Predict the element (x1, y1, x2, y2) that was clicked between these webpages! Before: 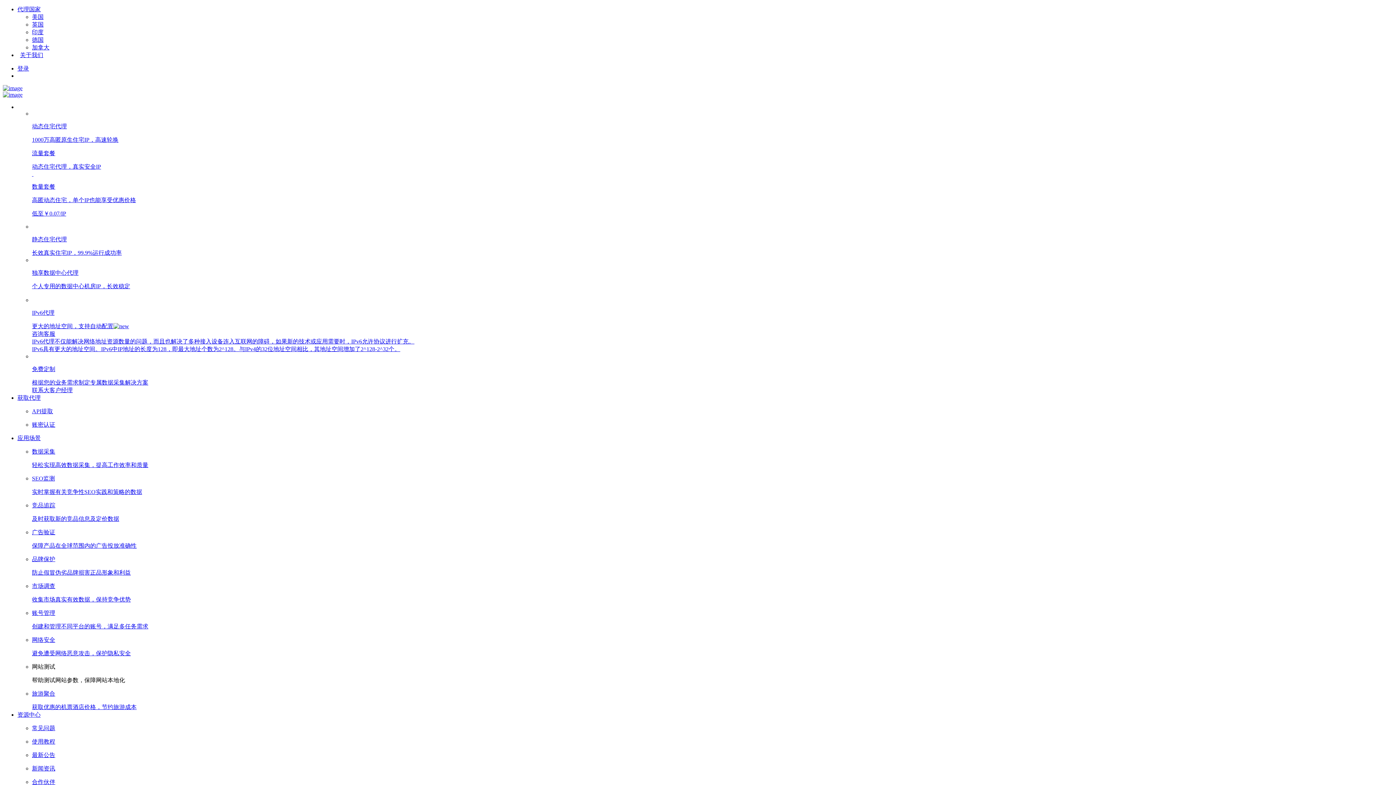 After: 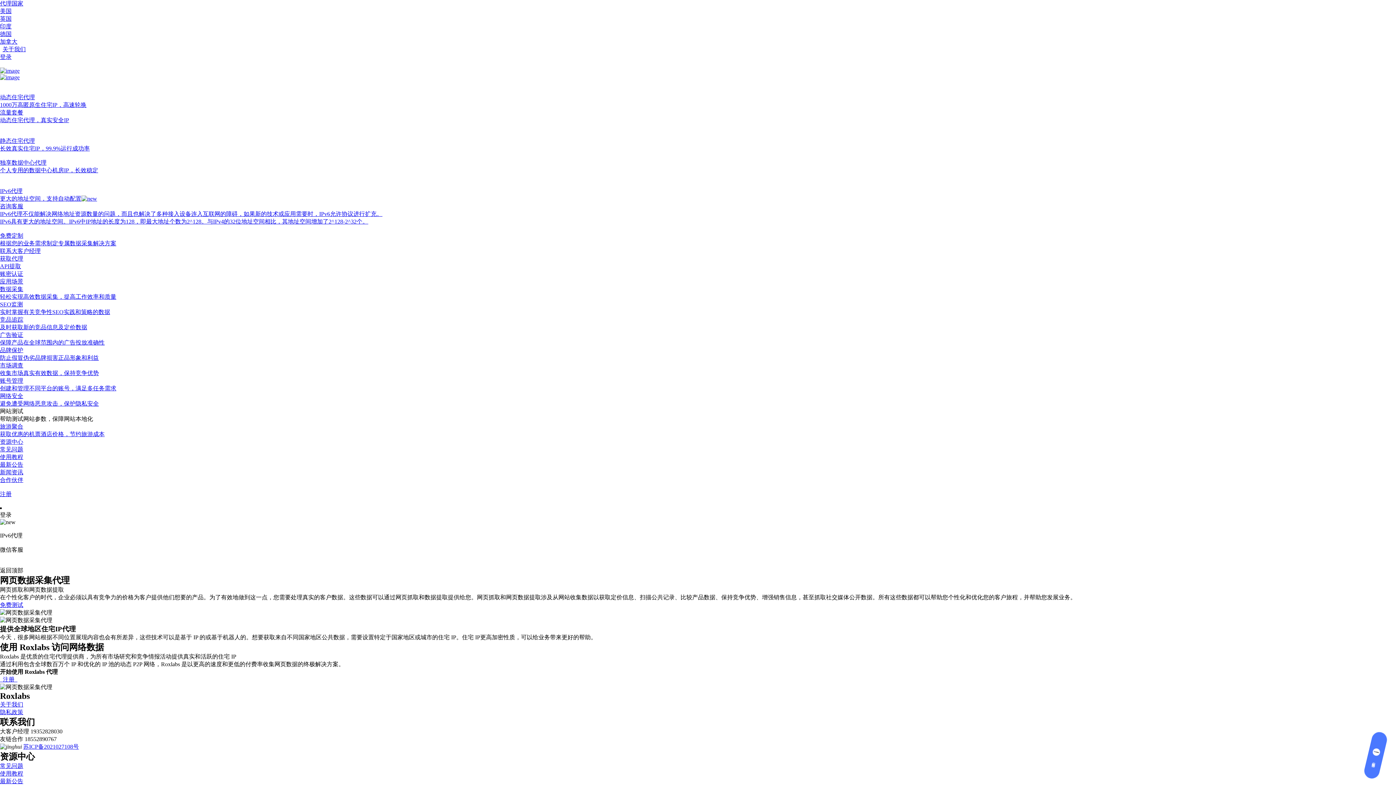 Action: label: 数据采集

轻松实现高效数据采集，提高工作效率和质量 bbox: (32, 448, 1393, 469)